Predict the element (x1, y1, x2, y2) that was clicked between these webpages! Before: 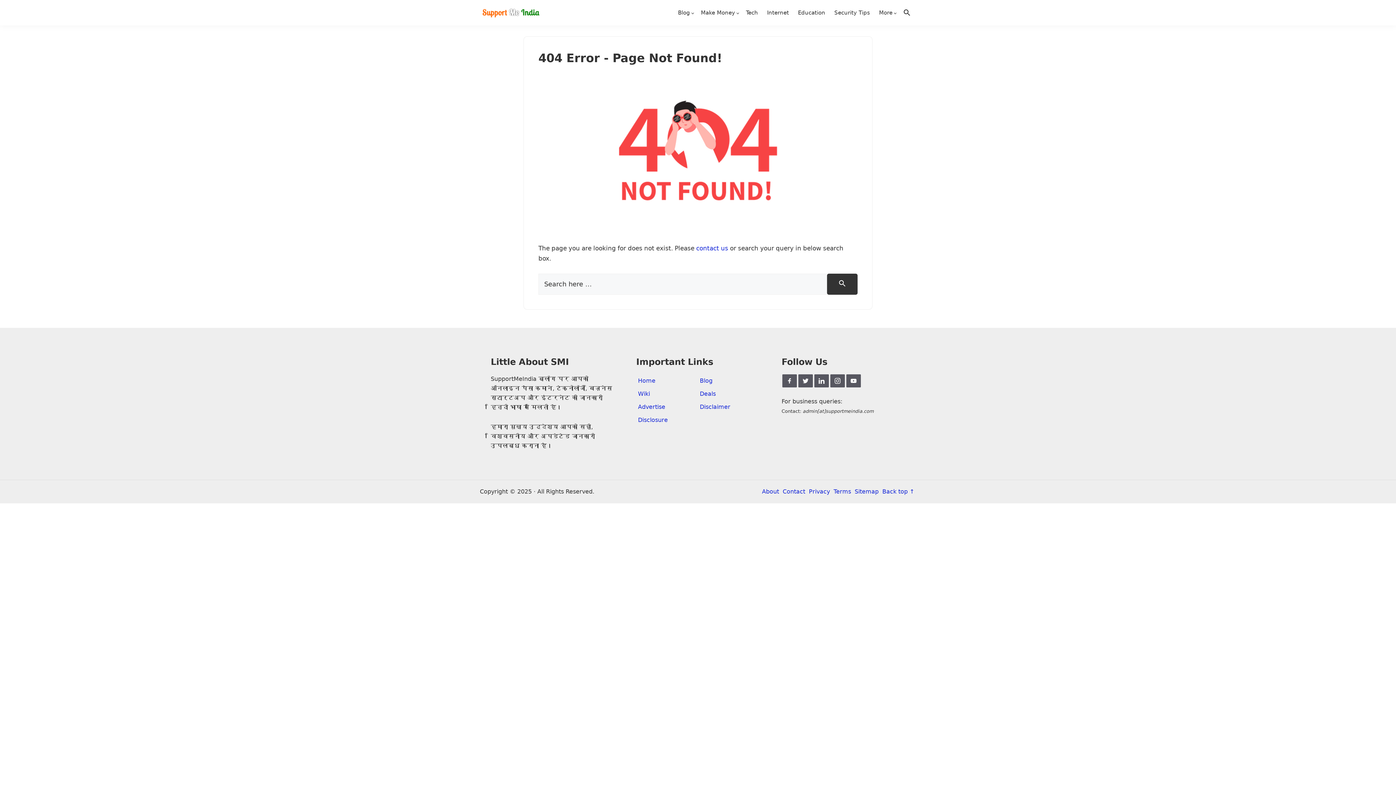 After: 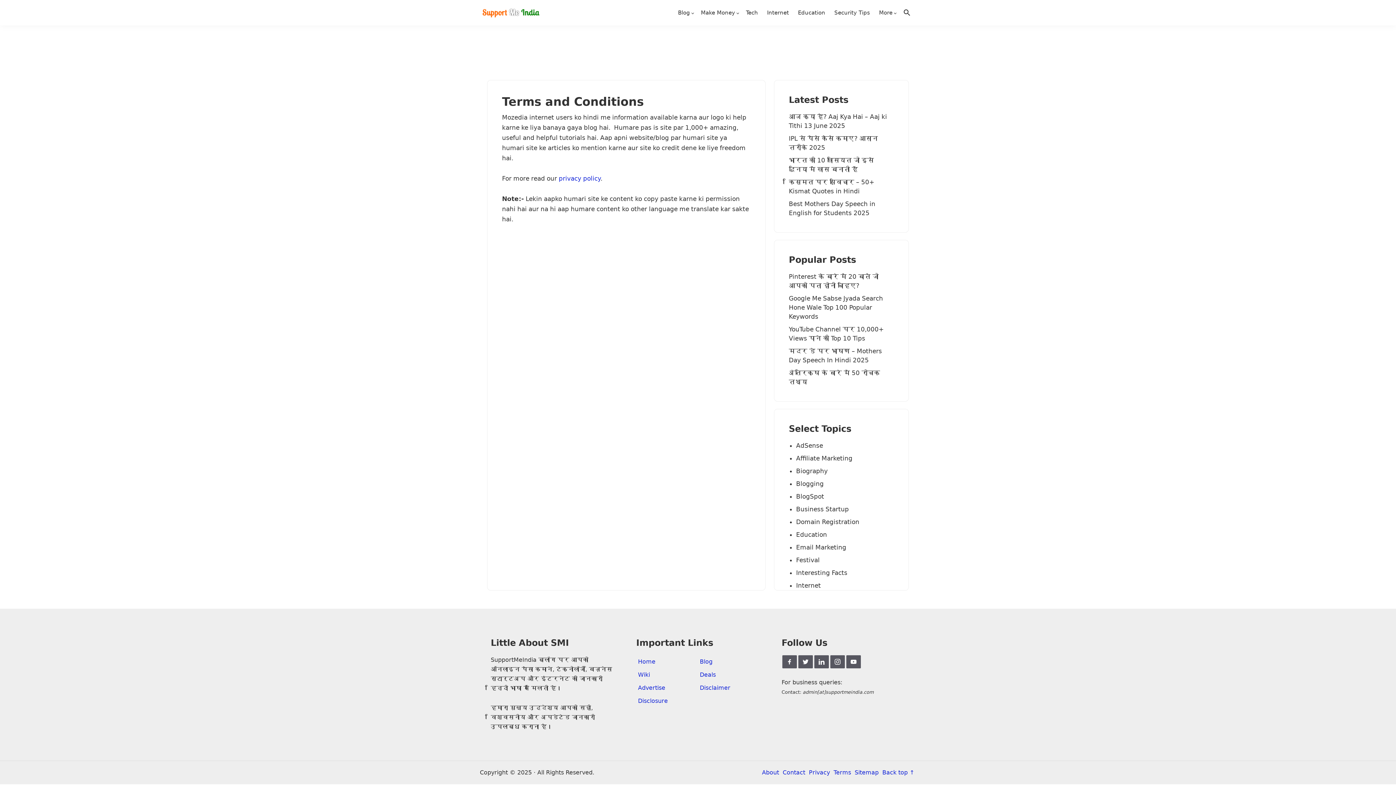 Action: bbox: (832, 485, 853, 498) label: Terms